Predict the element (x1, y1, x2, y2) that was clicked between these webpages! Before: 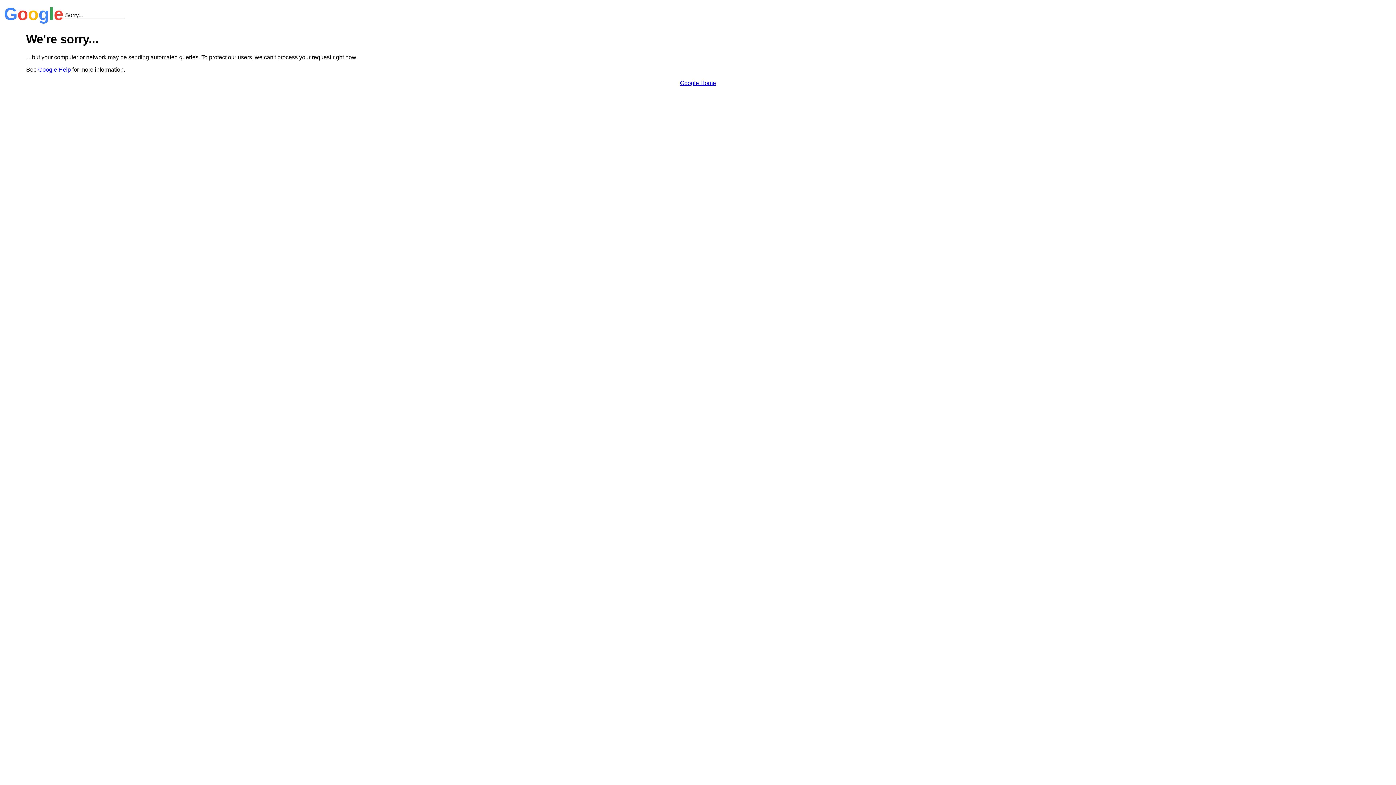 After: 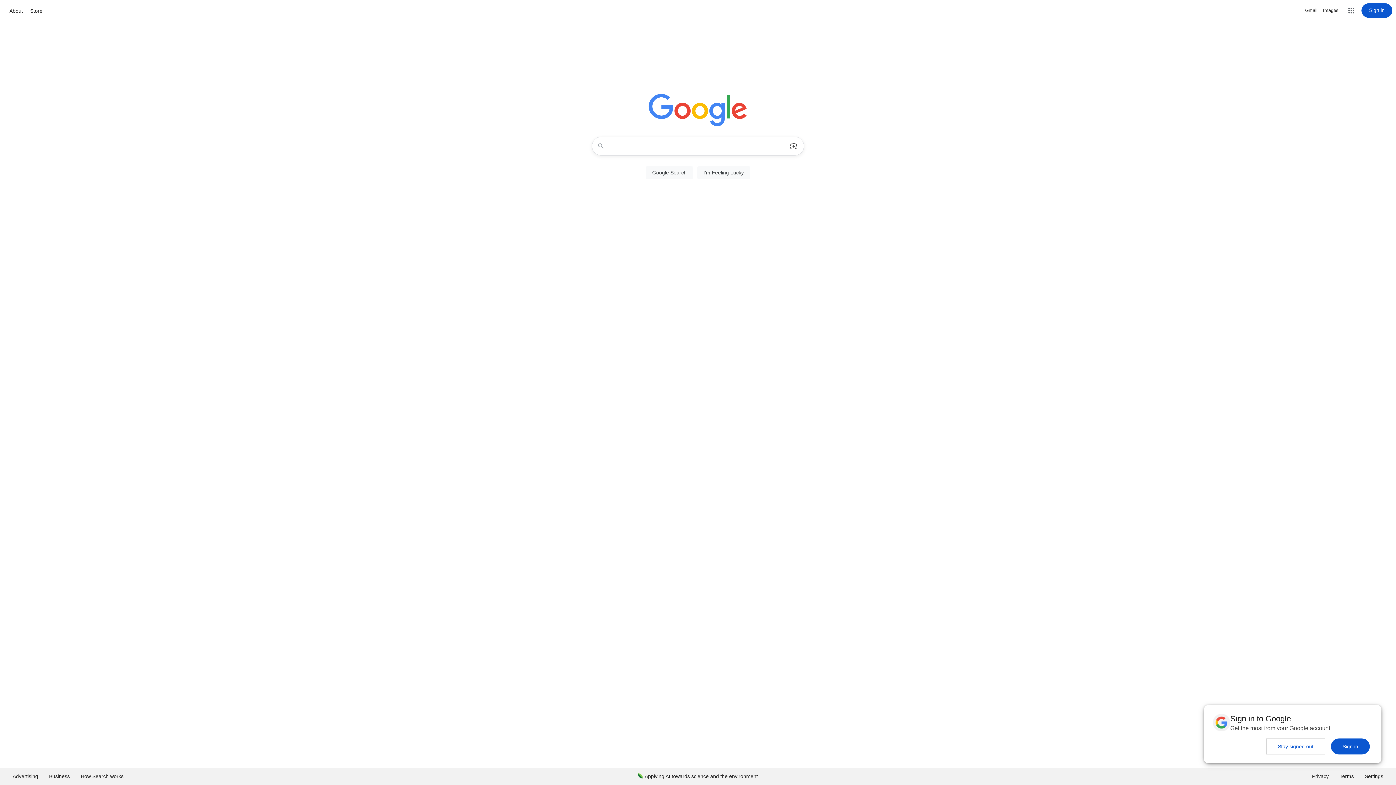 Action: label: Google Home bbox: (680, 79, 716, 86)